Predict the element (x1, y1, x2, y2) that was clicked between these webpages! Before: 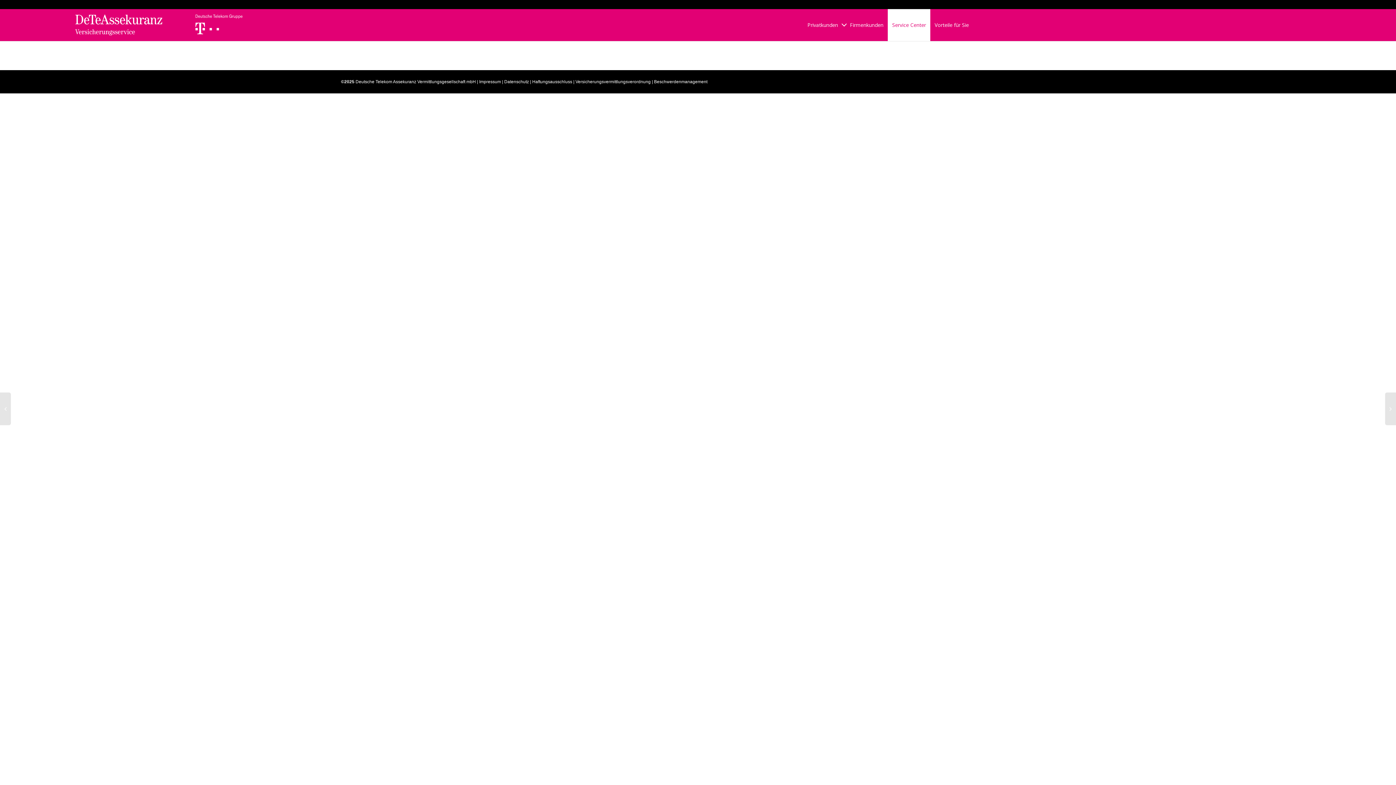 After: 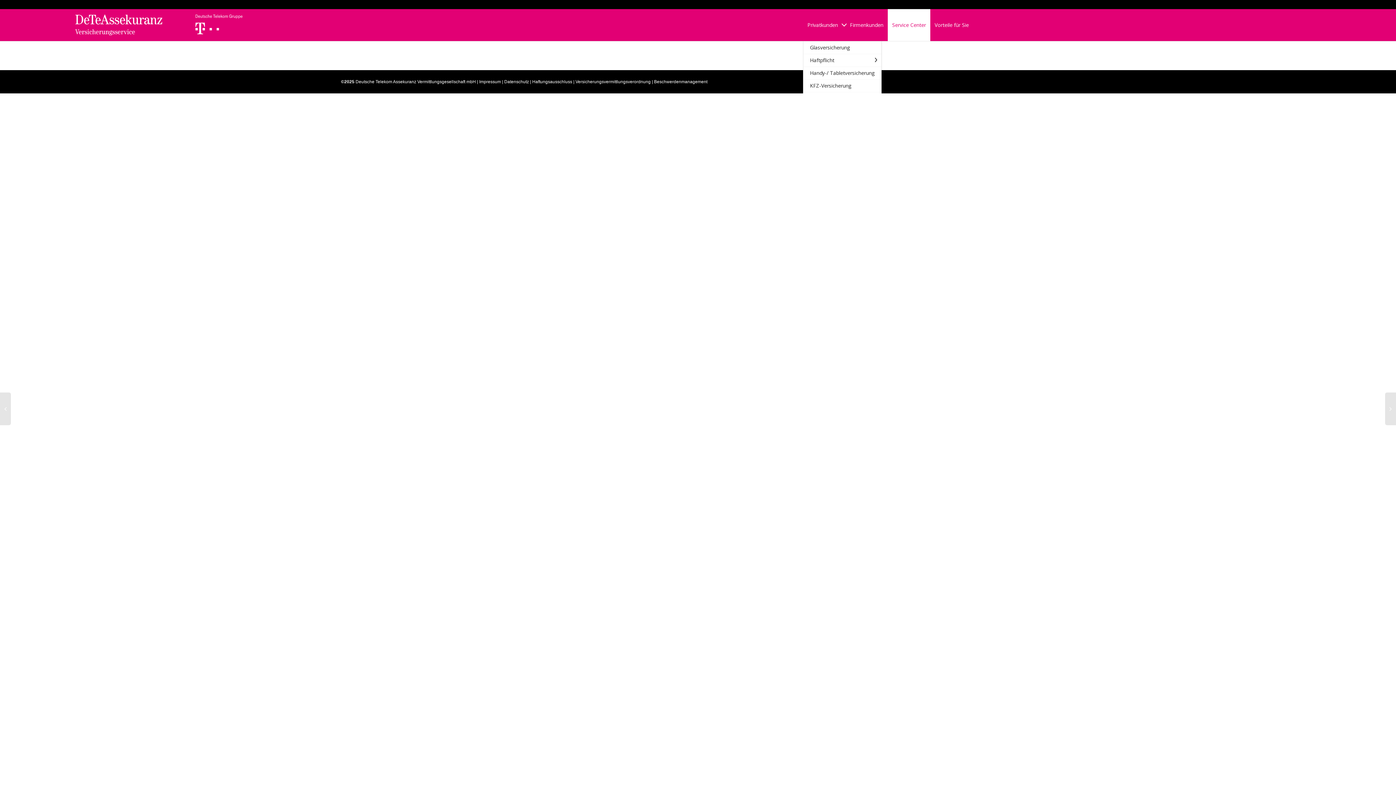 Action: label: Privatkunden  bbox: (807, 9, 841, 41)